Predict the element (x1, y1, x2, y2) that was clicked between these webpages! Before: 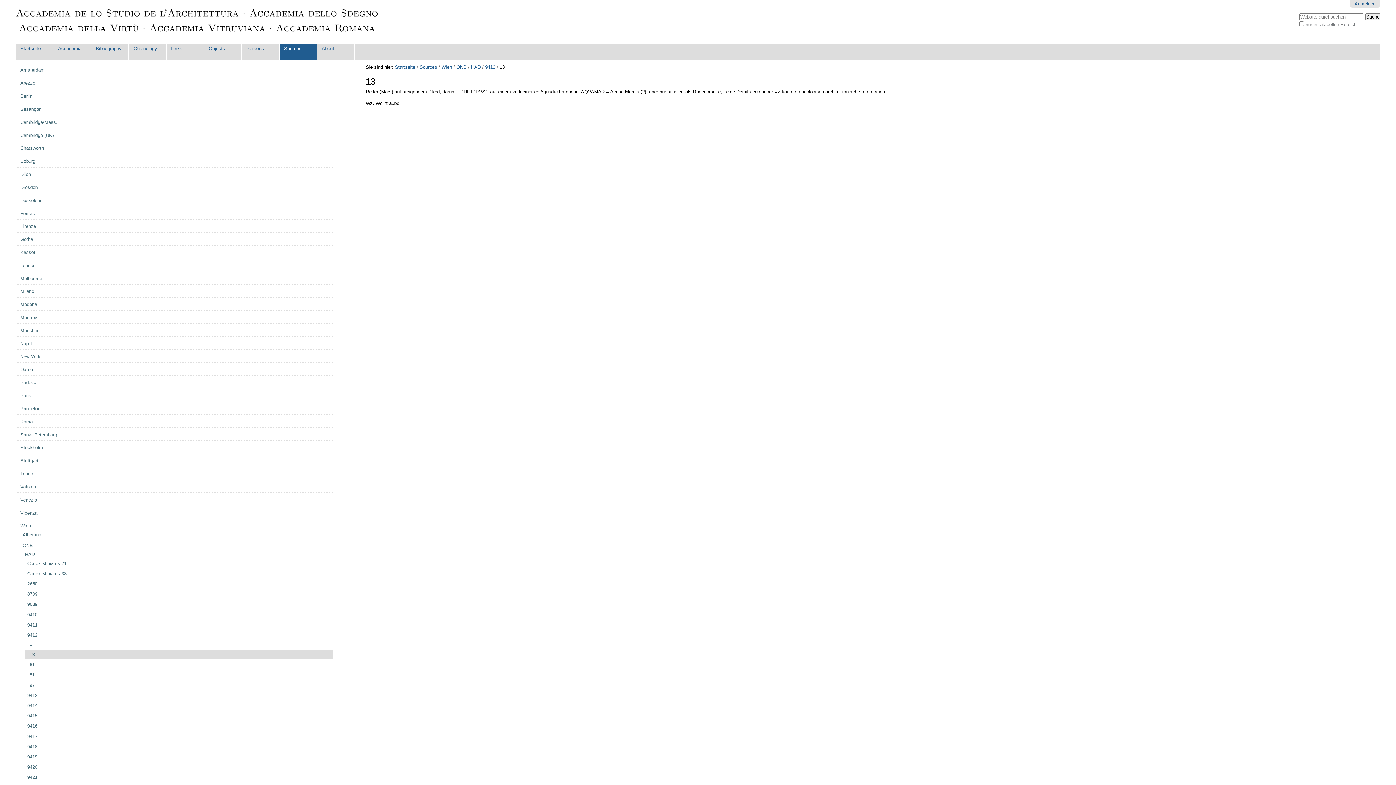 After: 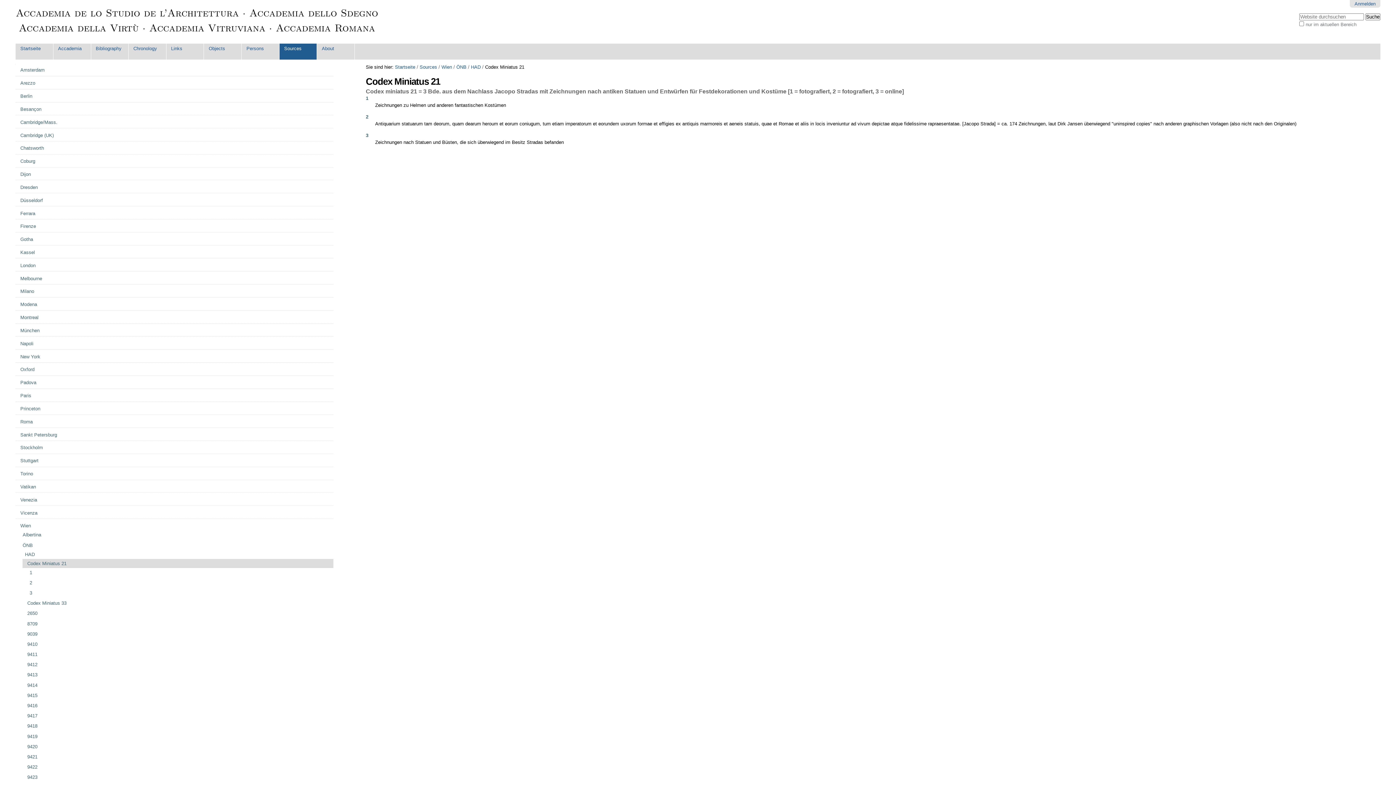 Action: bbox: (27, 559, 328, 568) label: Codex Miniatus 21